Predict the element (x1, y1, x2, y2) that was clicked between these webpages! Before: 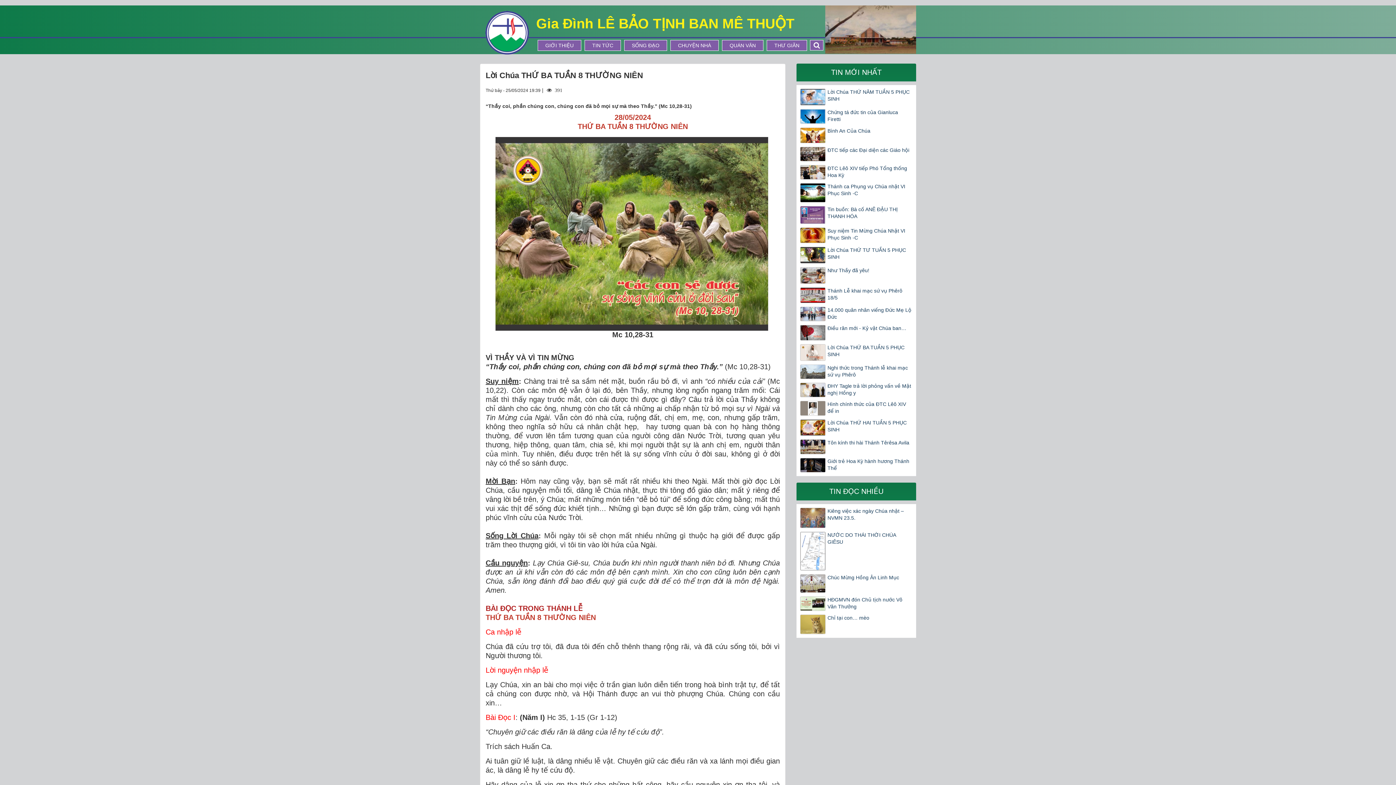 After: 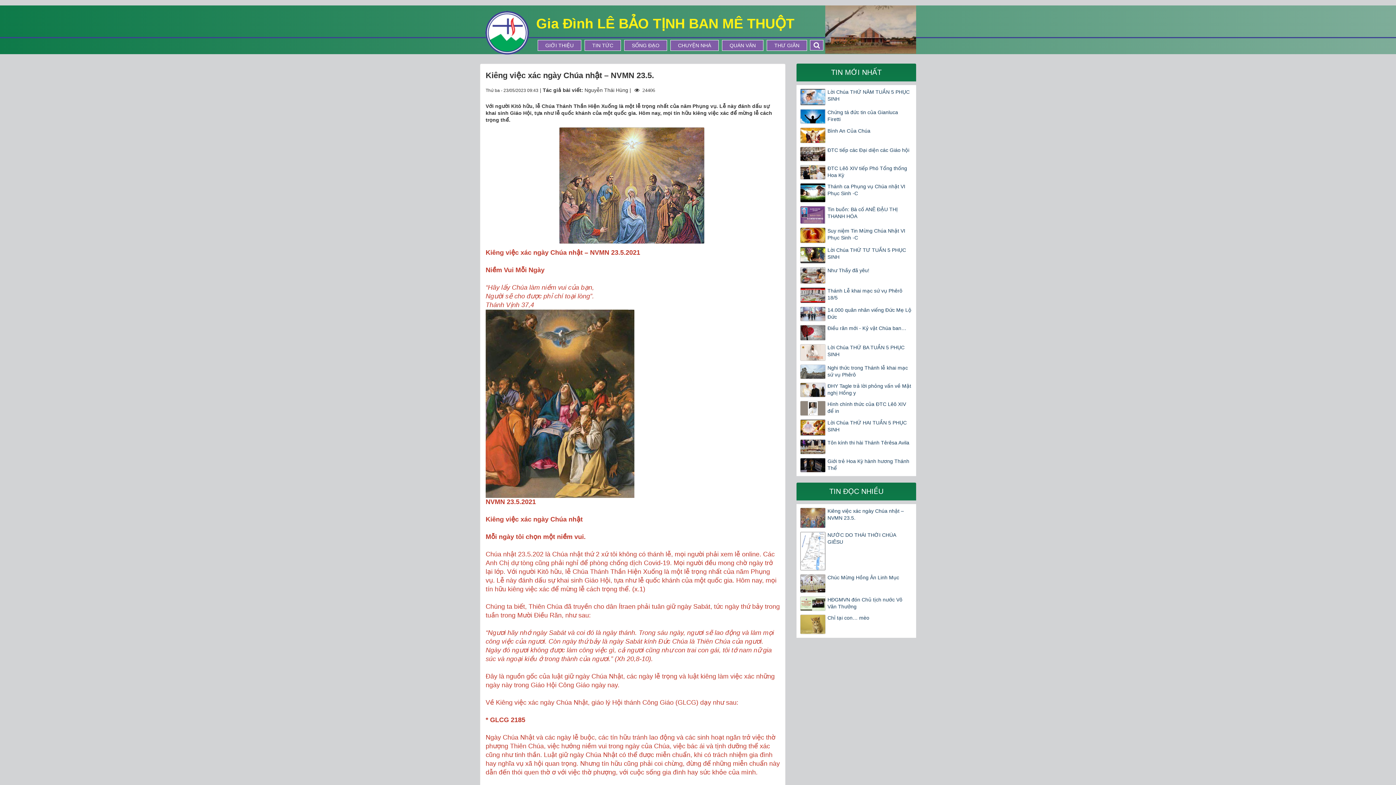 Action: label: Kiêng việc xác ngày Chúa nhật – NVMN 23.5. bbox: (800, 507, 912, 521)